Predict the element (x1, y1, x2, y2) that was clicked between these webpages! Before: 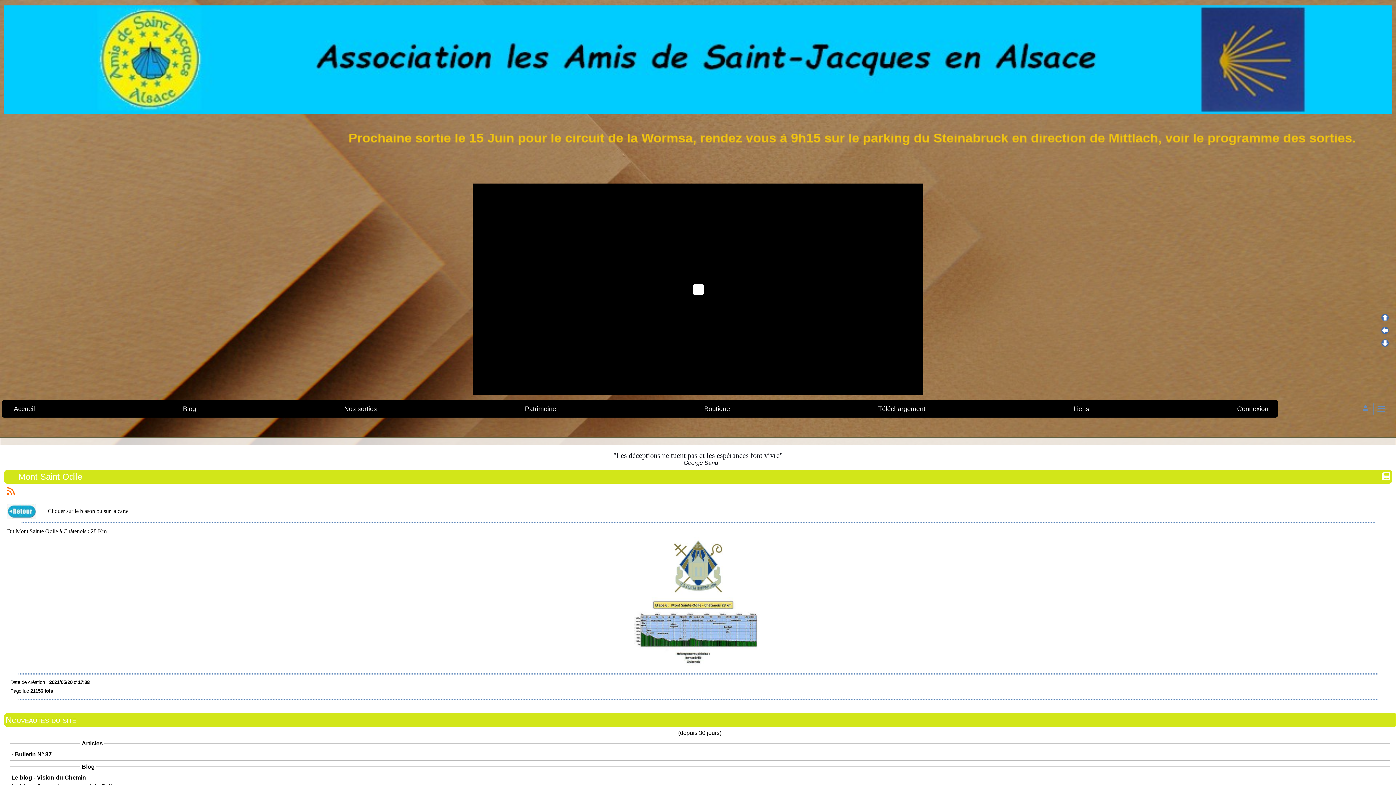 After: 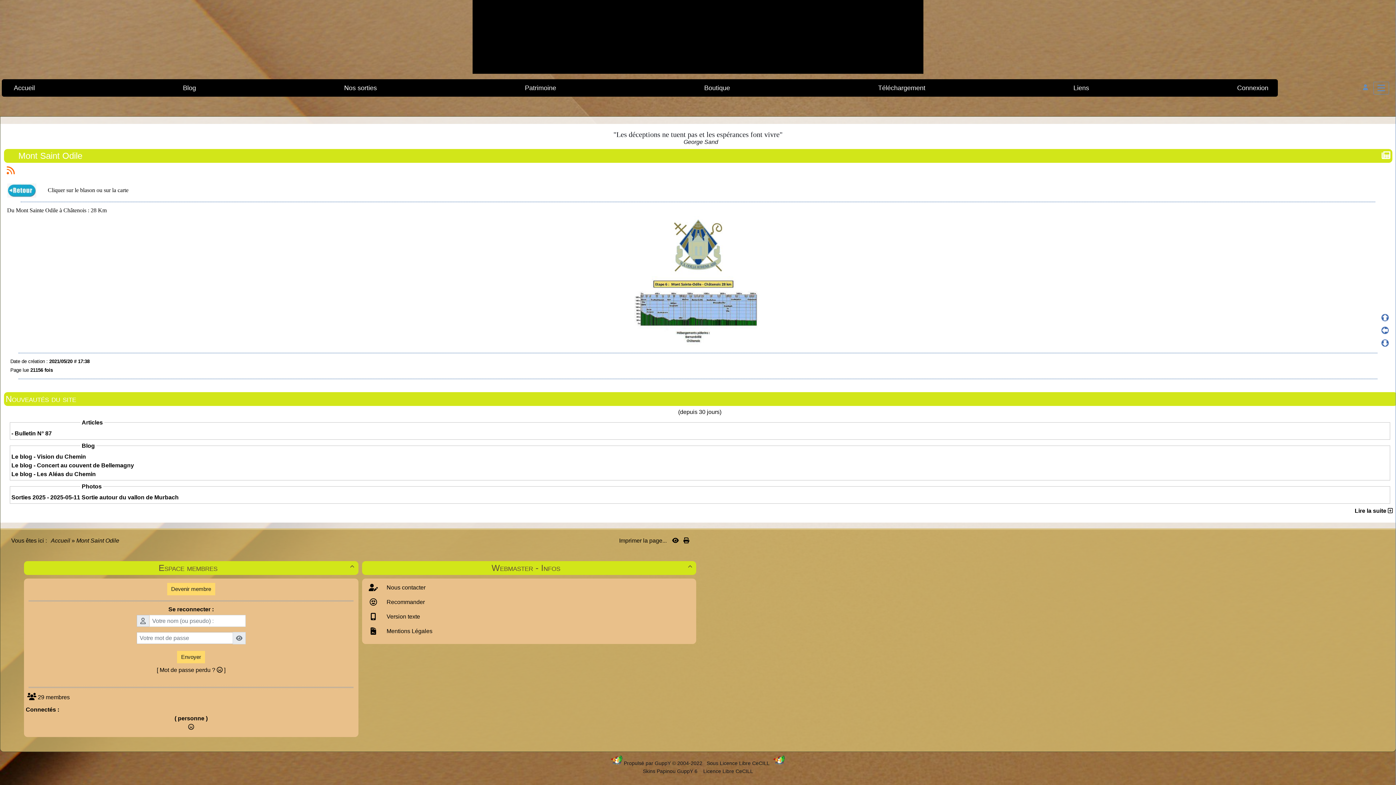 Action: bbox: (1381, 326, 1389, 334)